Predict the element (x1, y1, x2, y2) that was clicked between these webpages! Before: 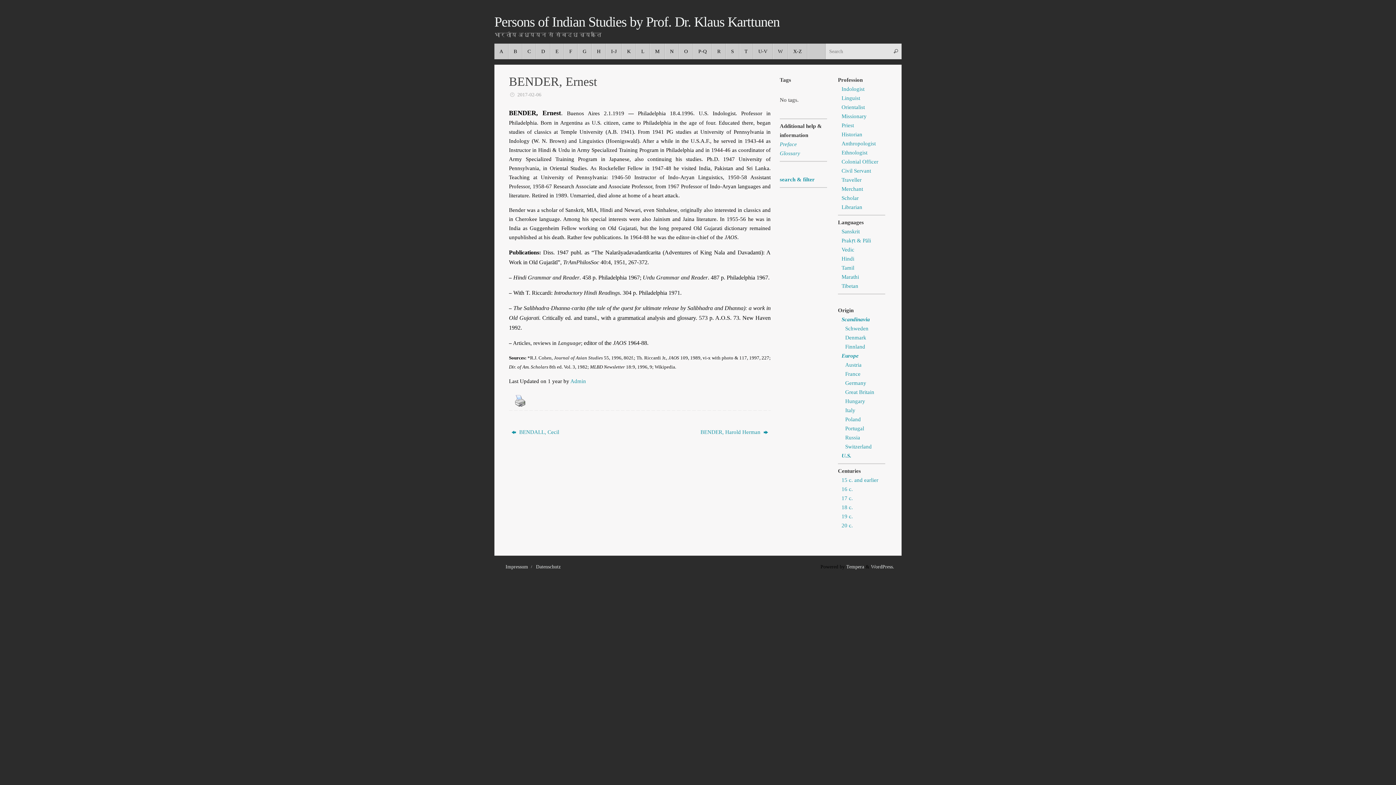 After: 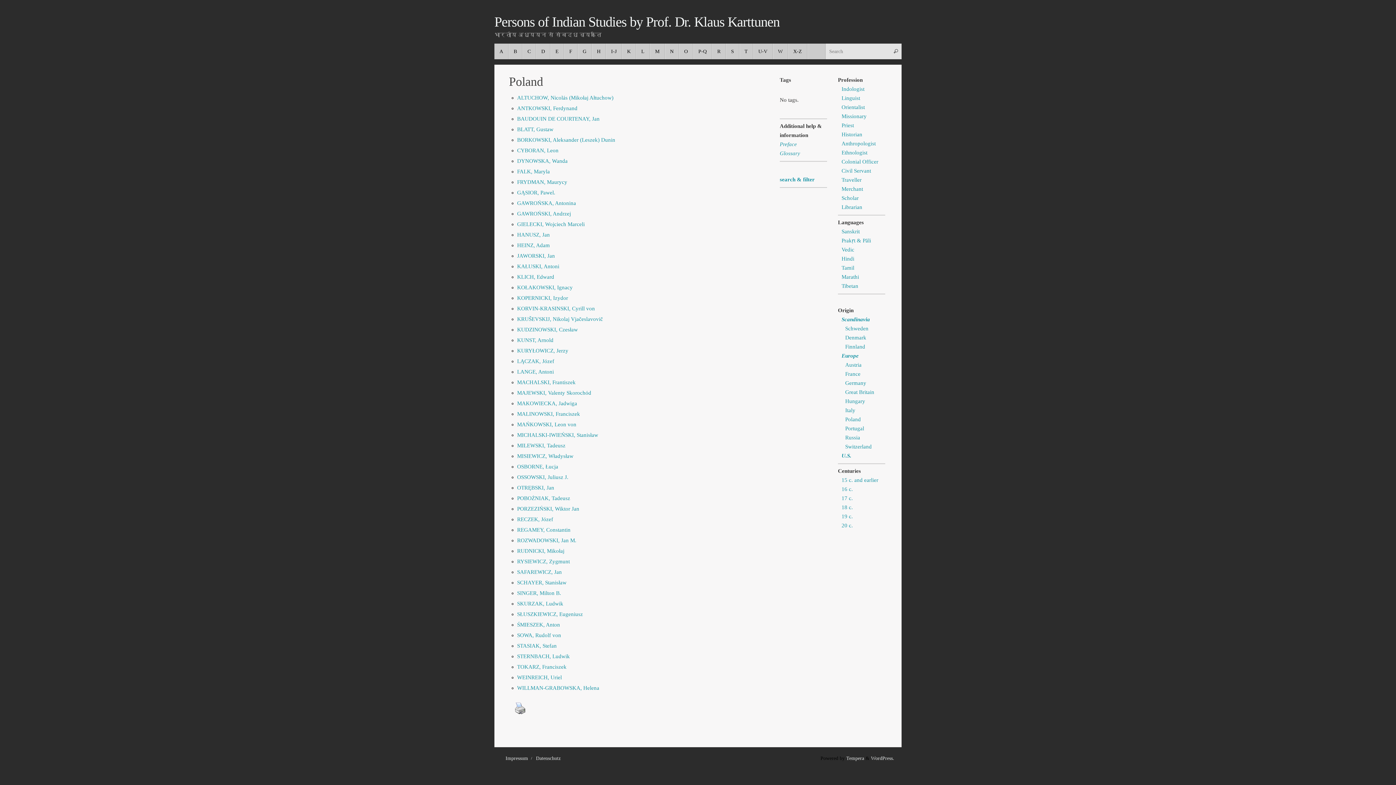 Action: bbox: (845, 416, 861, 422) label: Poland